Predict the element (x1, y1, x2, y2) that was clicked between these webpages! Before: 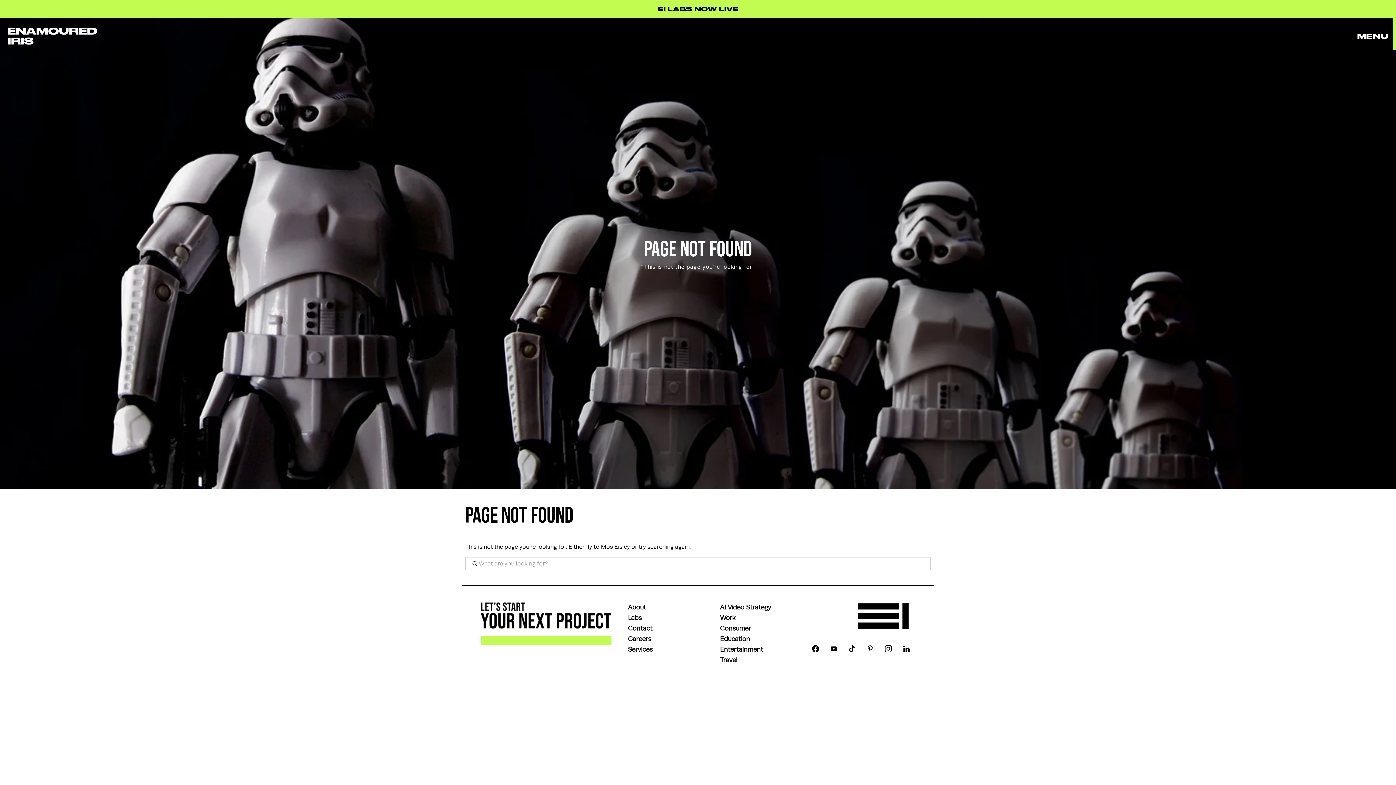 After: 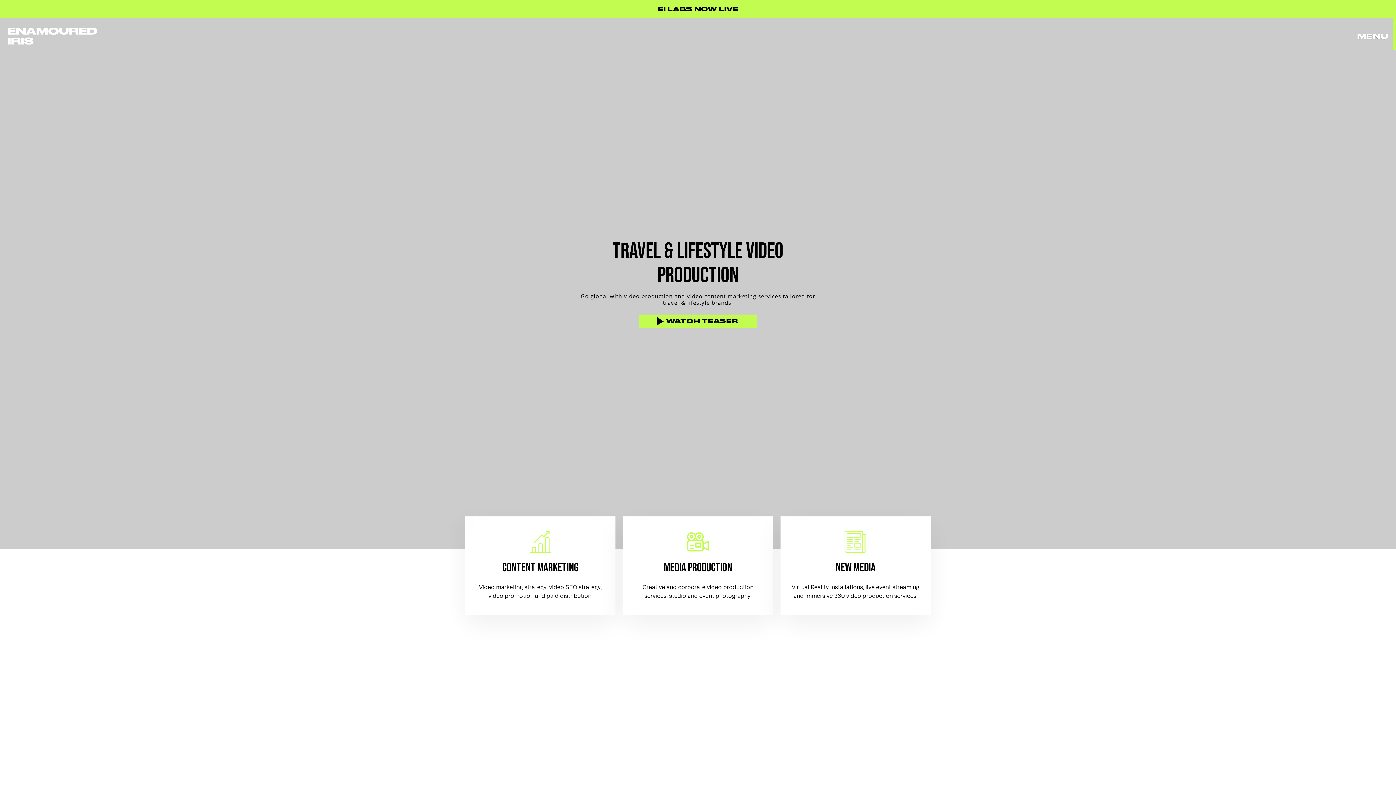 Action: label: Travel bbox: (720, 656, 737, 664)